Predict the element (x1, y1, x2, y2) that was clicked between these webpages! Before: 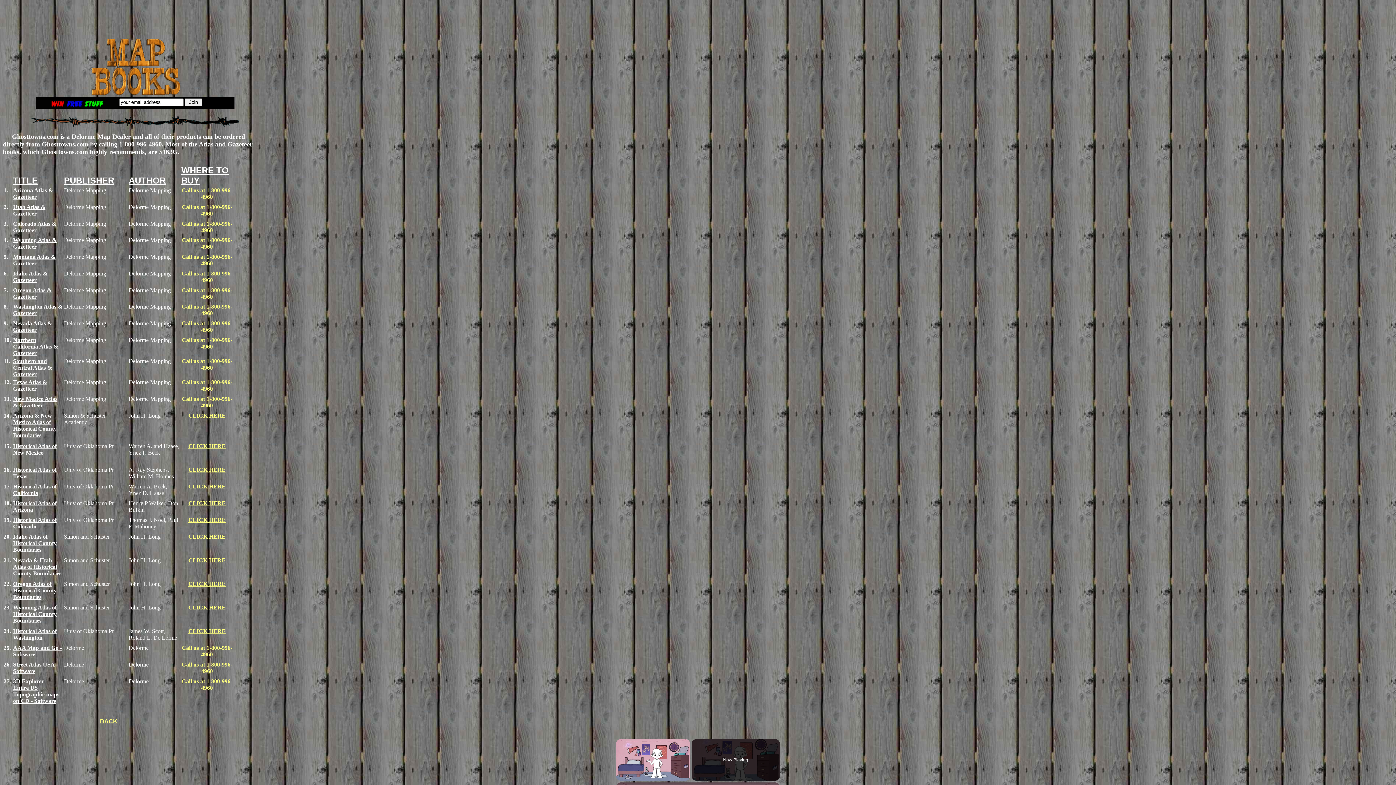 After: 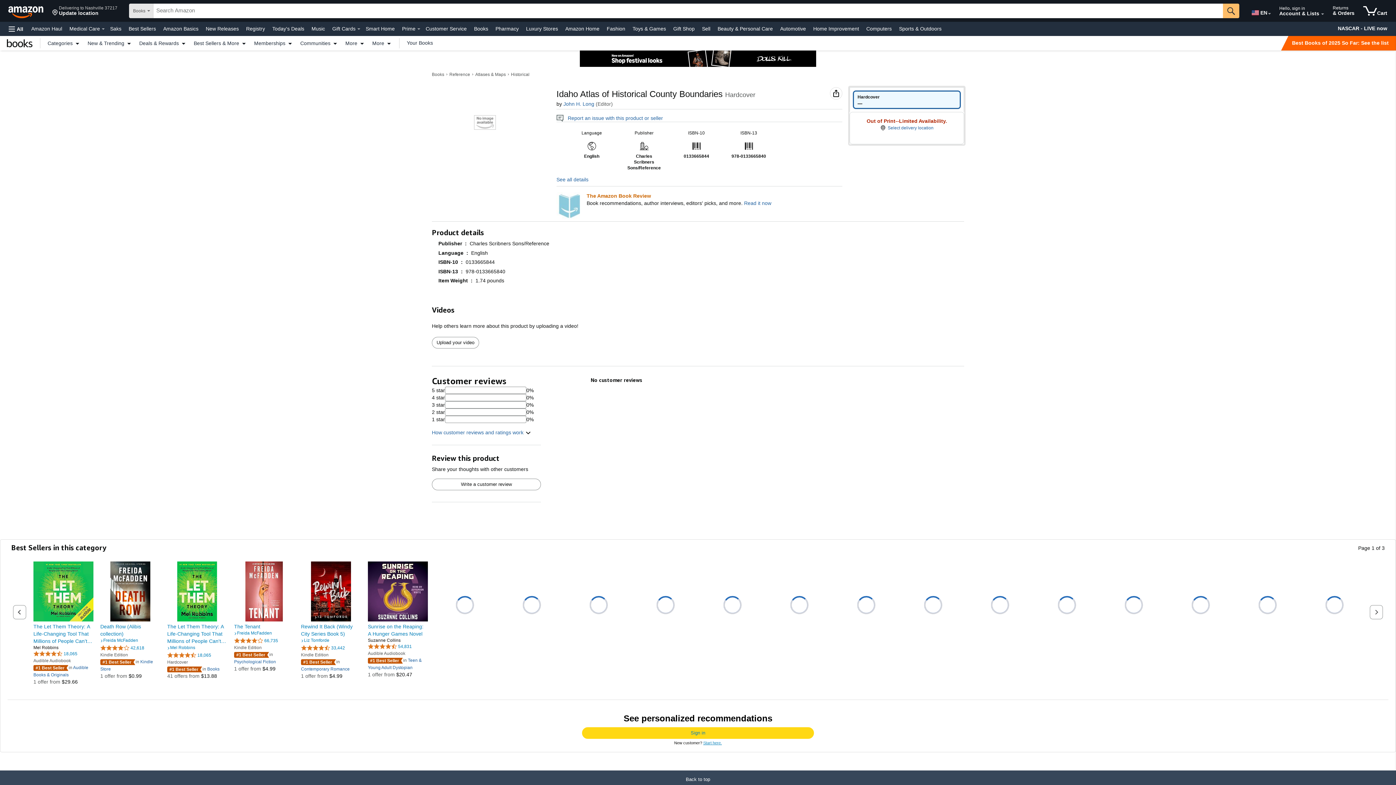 Action: label: CLICK HERE bbox: (188, 533, 225, 540)